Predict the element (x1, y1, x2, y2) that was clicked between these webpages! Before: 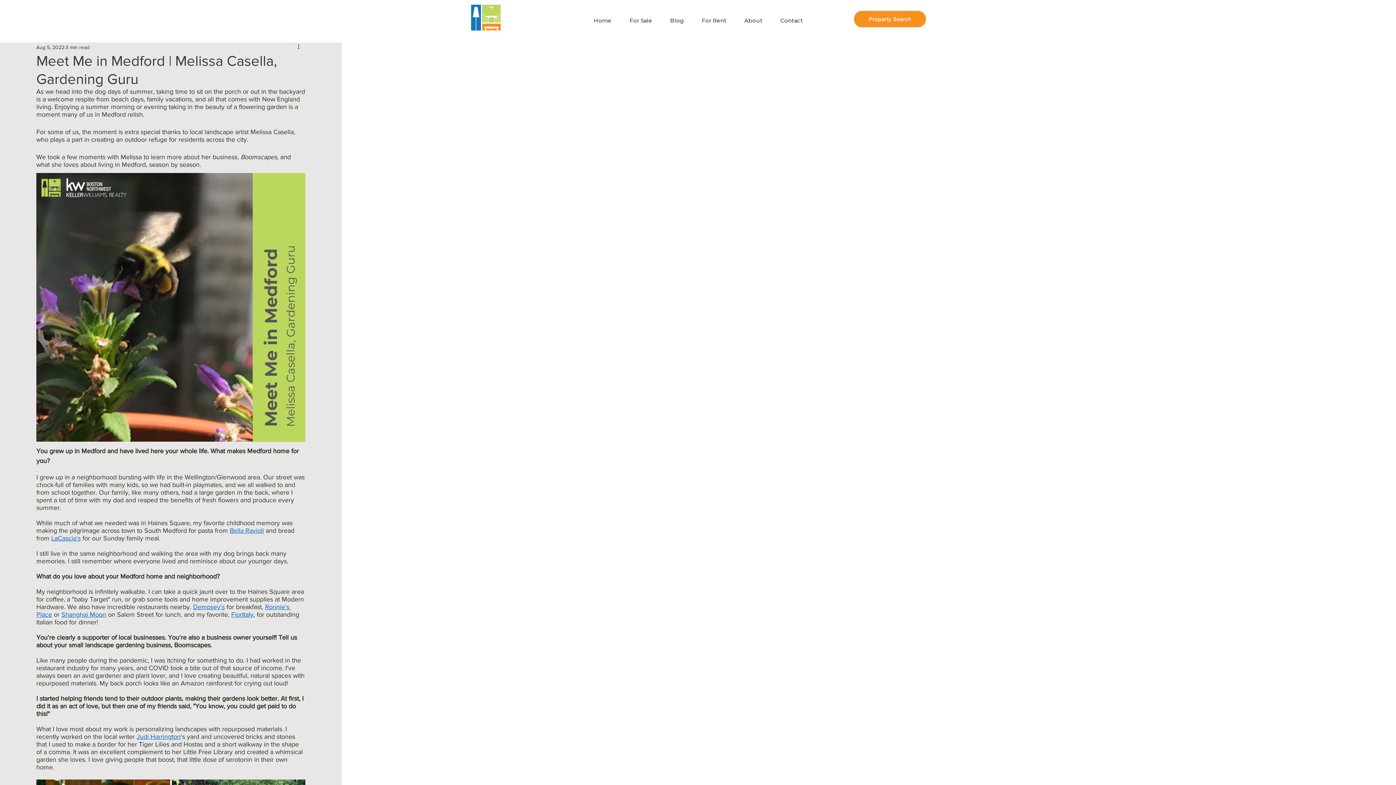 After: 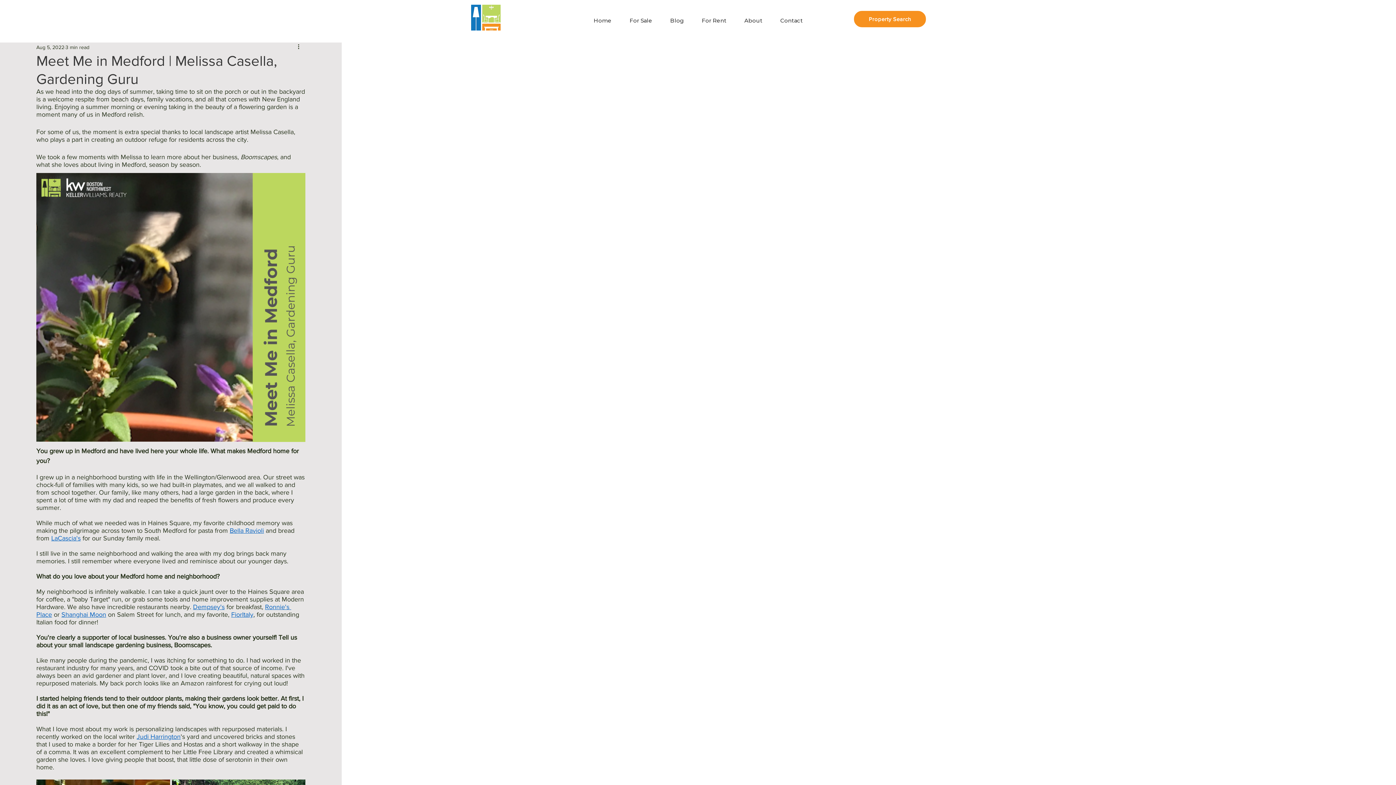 Action: bbox: (51, 534, 80, 542) label: LaCascia's